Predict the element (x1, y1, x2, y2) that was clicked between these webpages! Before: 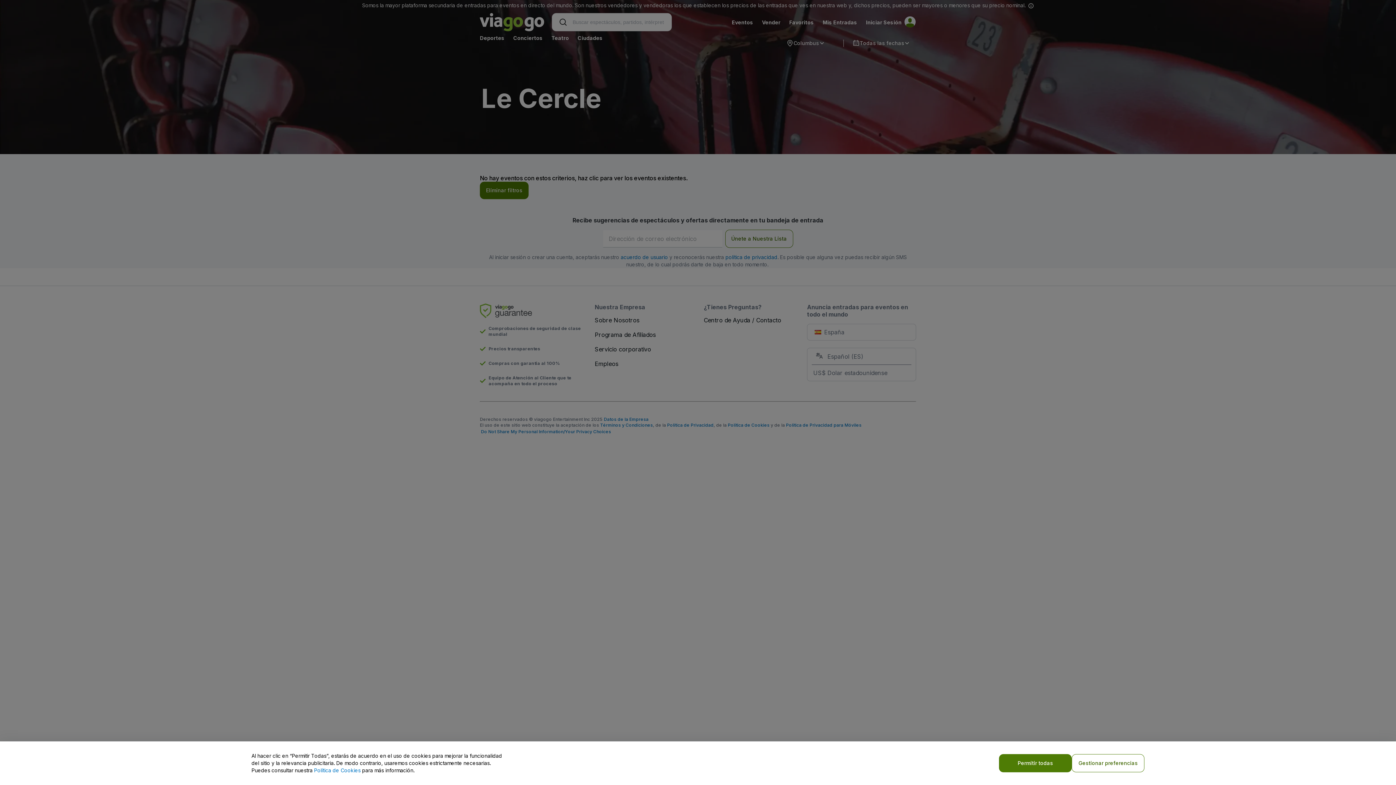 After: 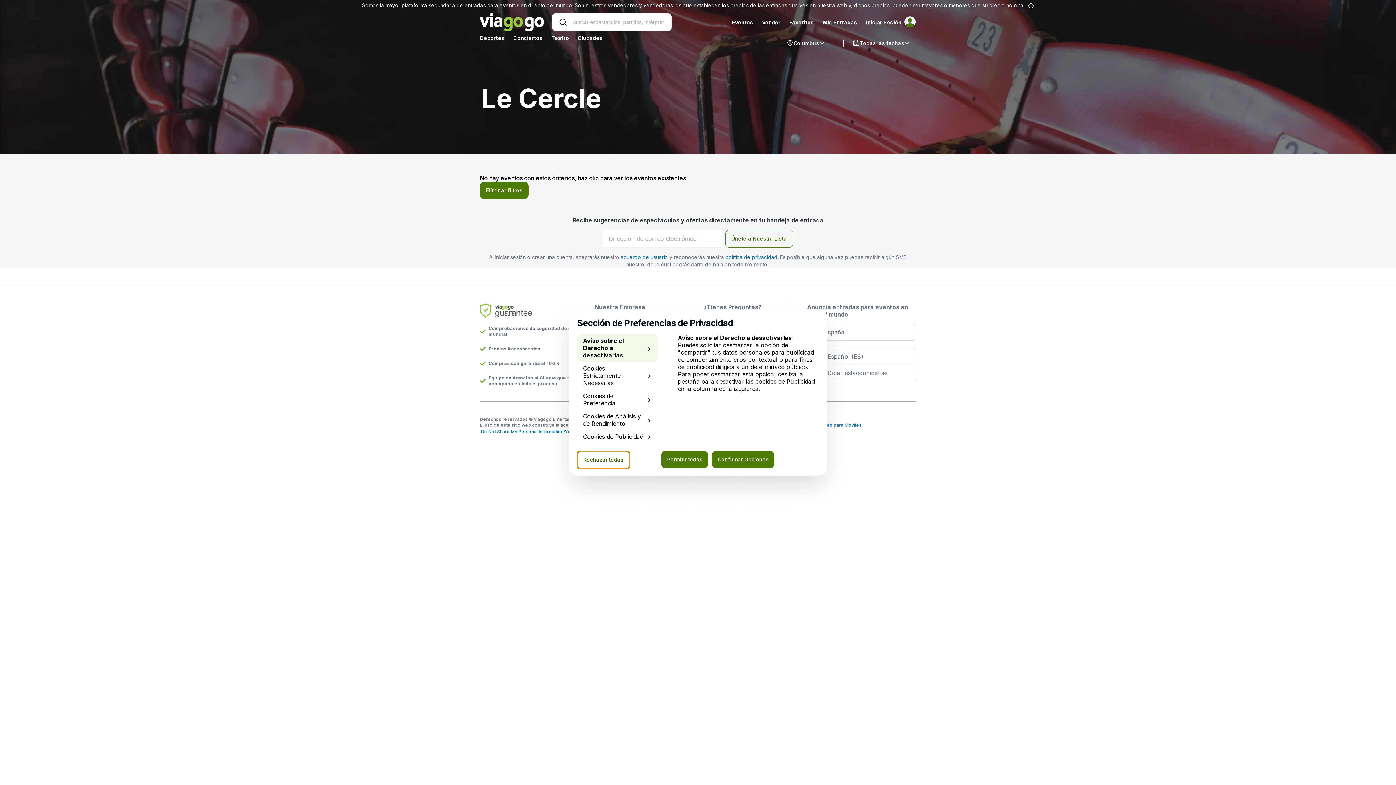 Action: label: Gestionar preferencias bbox: (1072, 754, 1144, 772)